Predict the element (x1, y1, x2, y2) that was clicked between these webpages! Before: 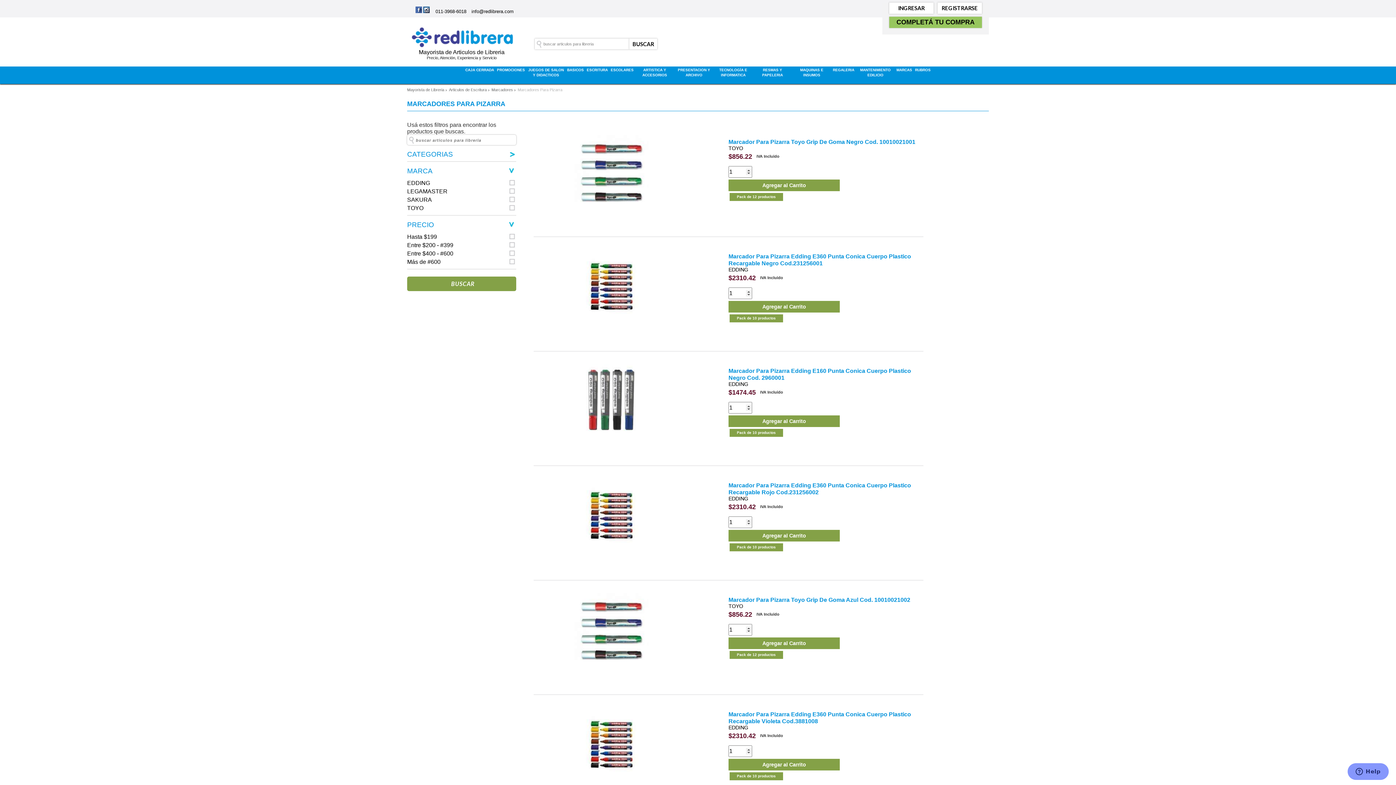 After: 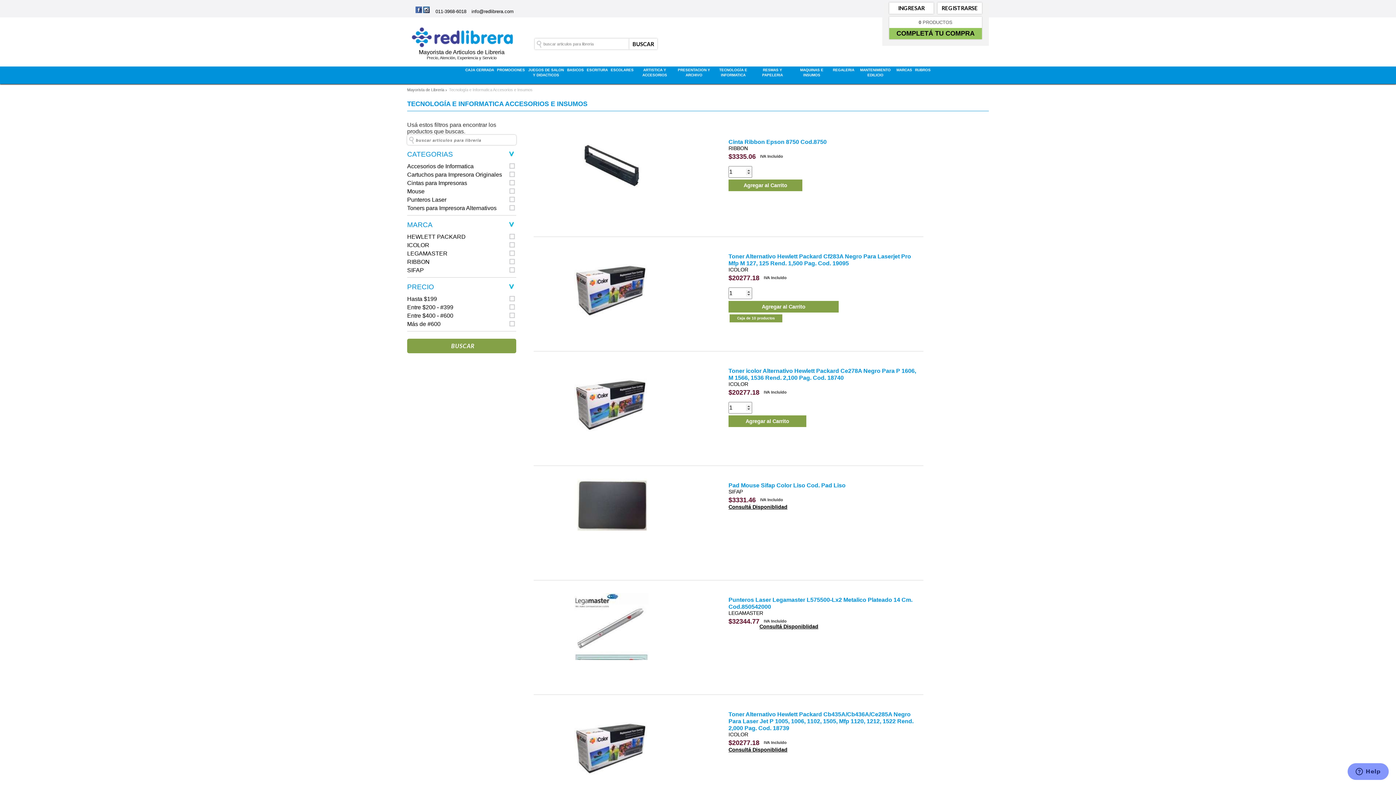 Action: bbox: (714, 66, 752, 86) label: TECNOLOGÍA E INFORMATICA